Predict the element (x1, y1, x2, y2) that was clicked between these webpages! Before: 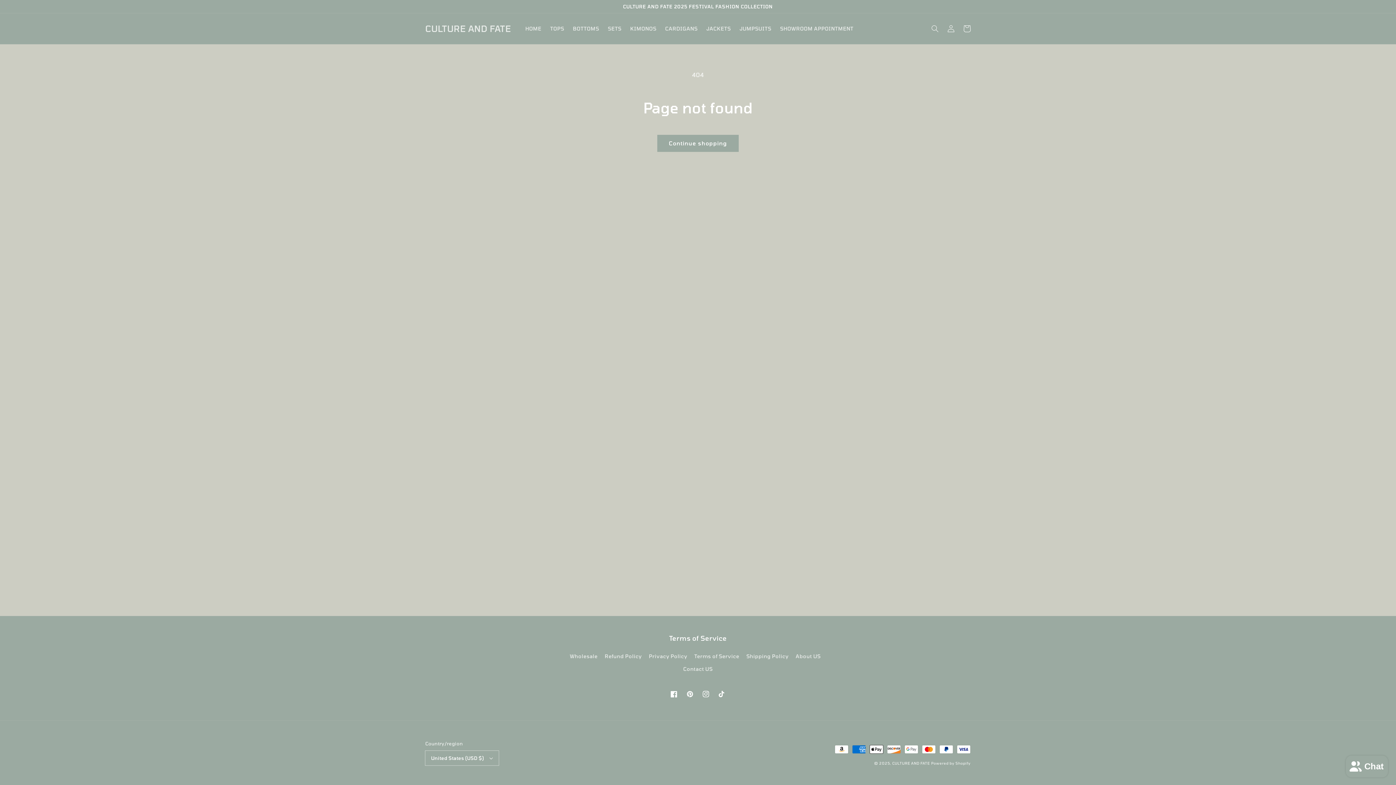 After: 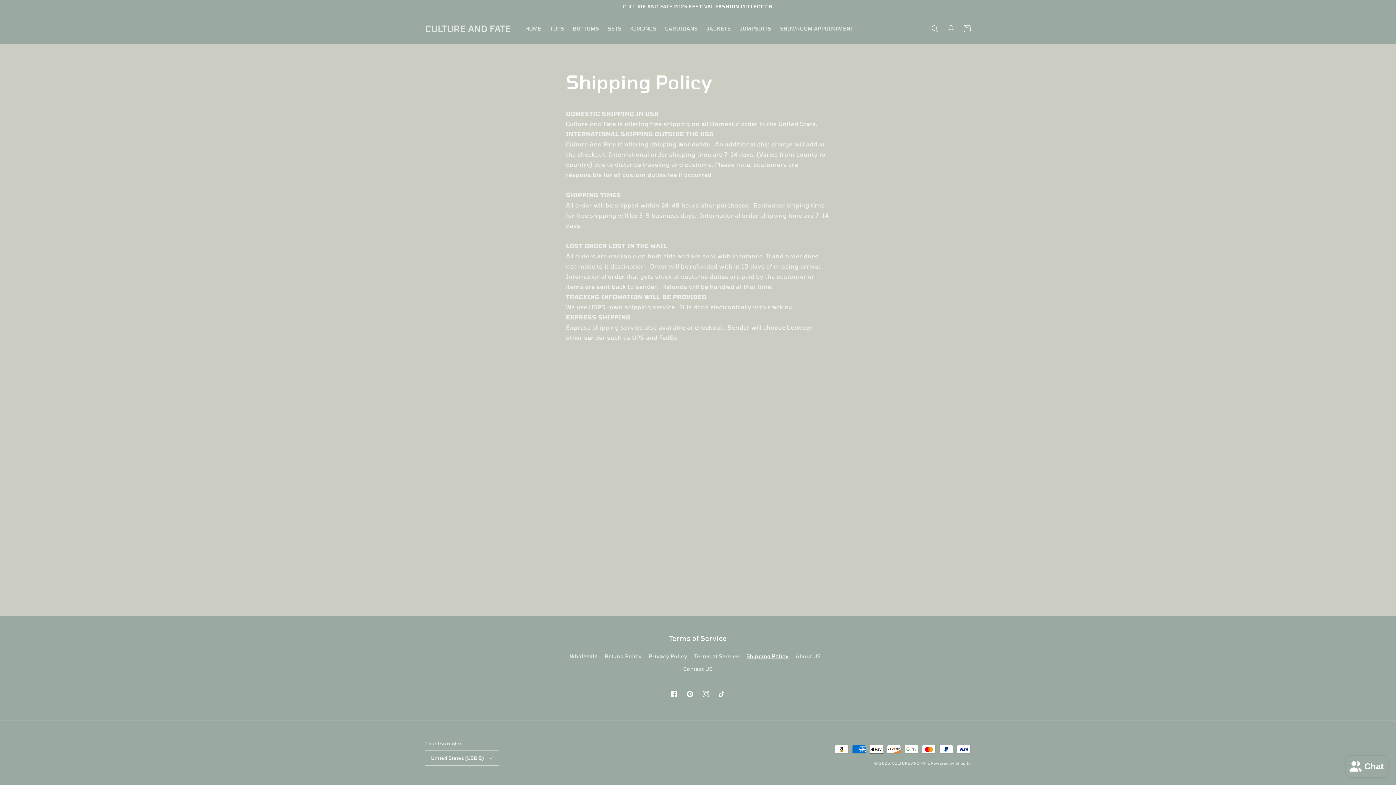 Action: bbox: (746, 650, 788, 662) label: Shipping Policy